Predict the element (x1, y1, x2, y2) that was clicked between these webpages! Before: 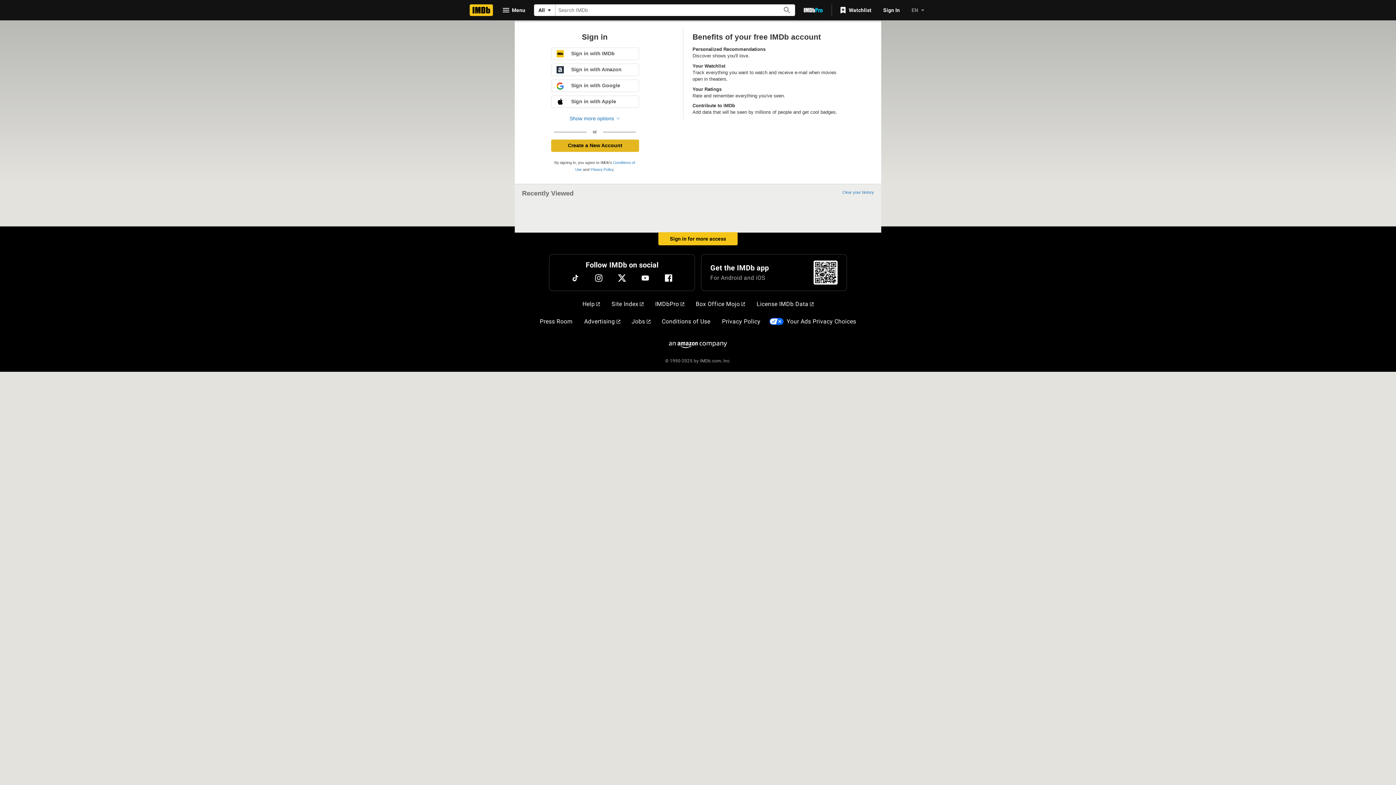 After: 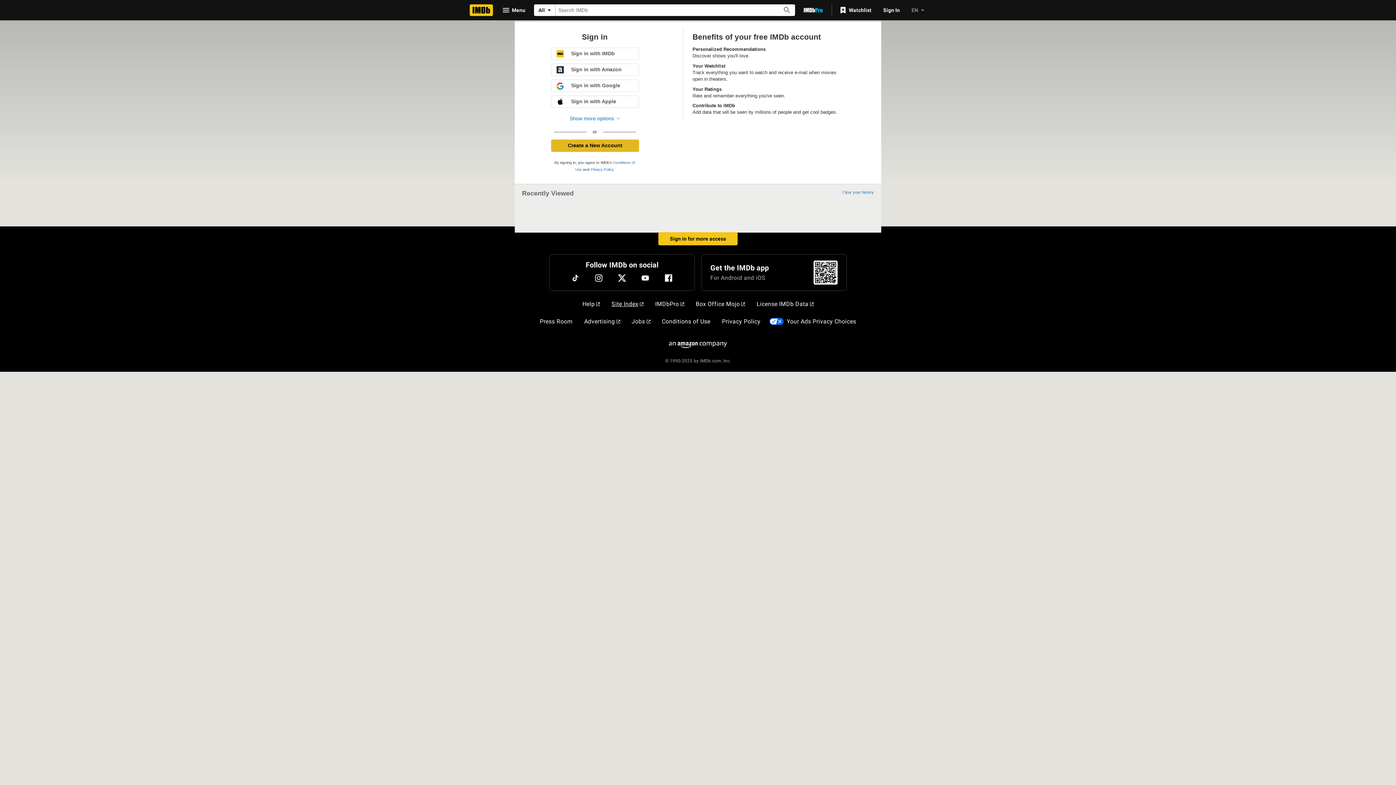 Action: bbox: (608, 297, 646, 311) label: Site Index